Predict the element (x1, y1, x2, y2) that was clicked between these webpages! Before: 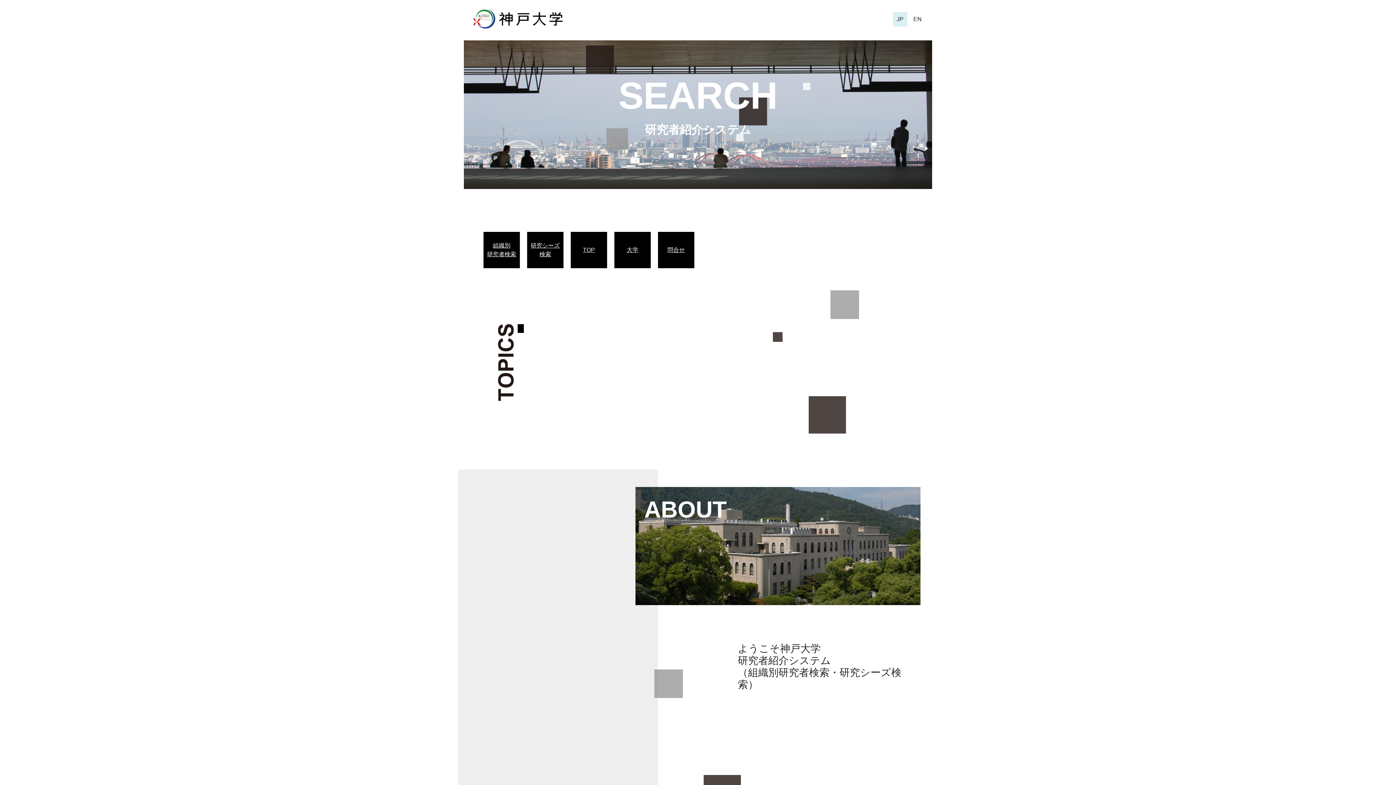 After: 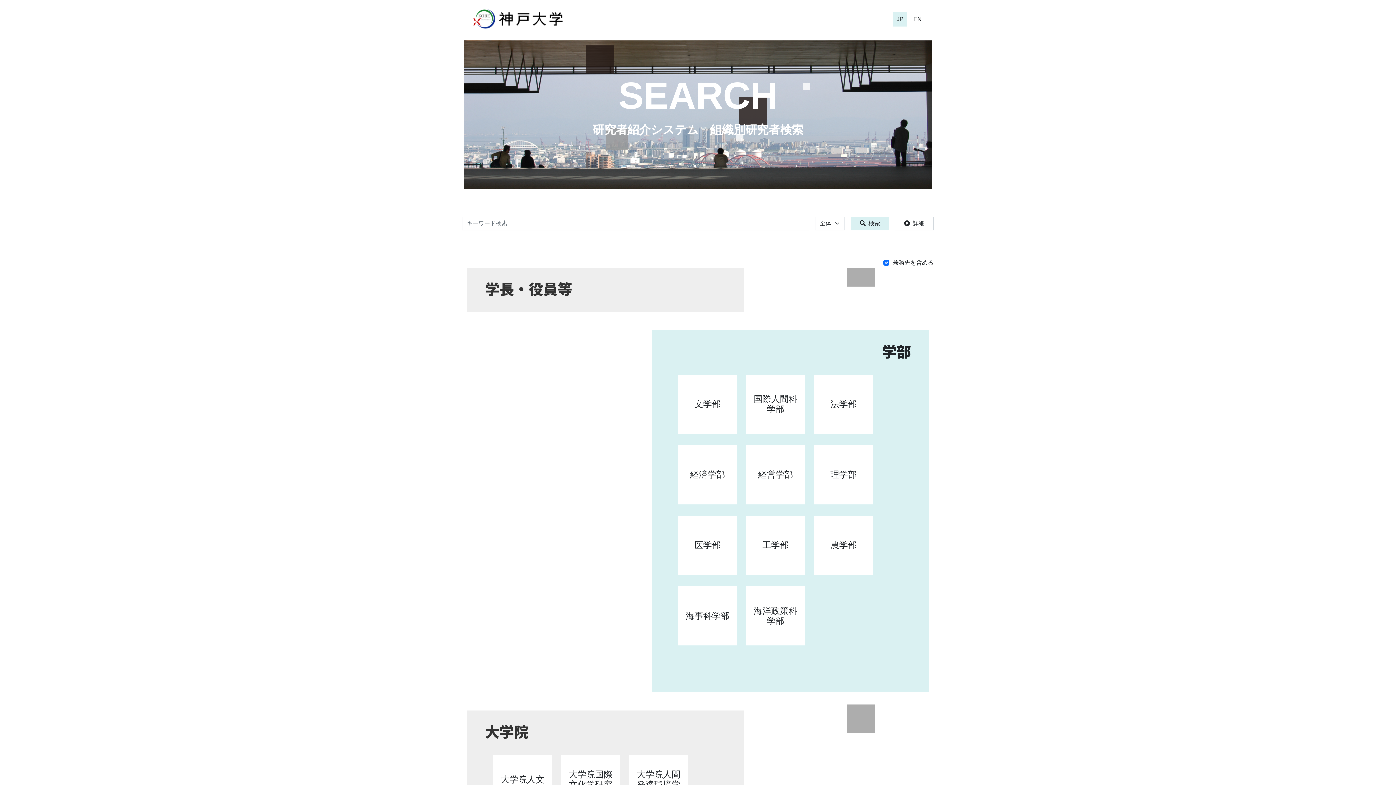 Action: bbox: (487, 241, 516, 258) label: 組織別
研究者検索